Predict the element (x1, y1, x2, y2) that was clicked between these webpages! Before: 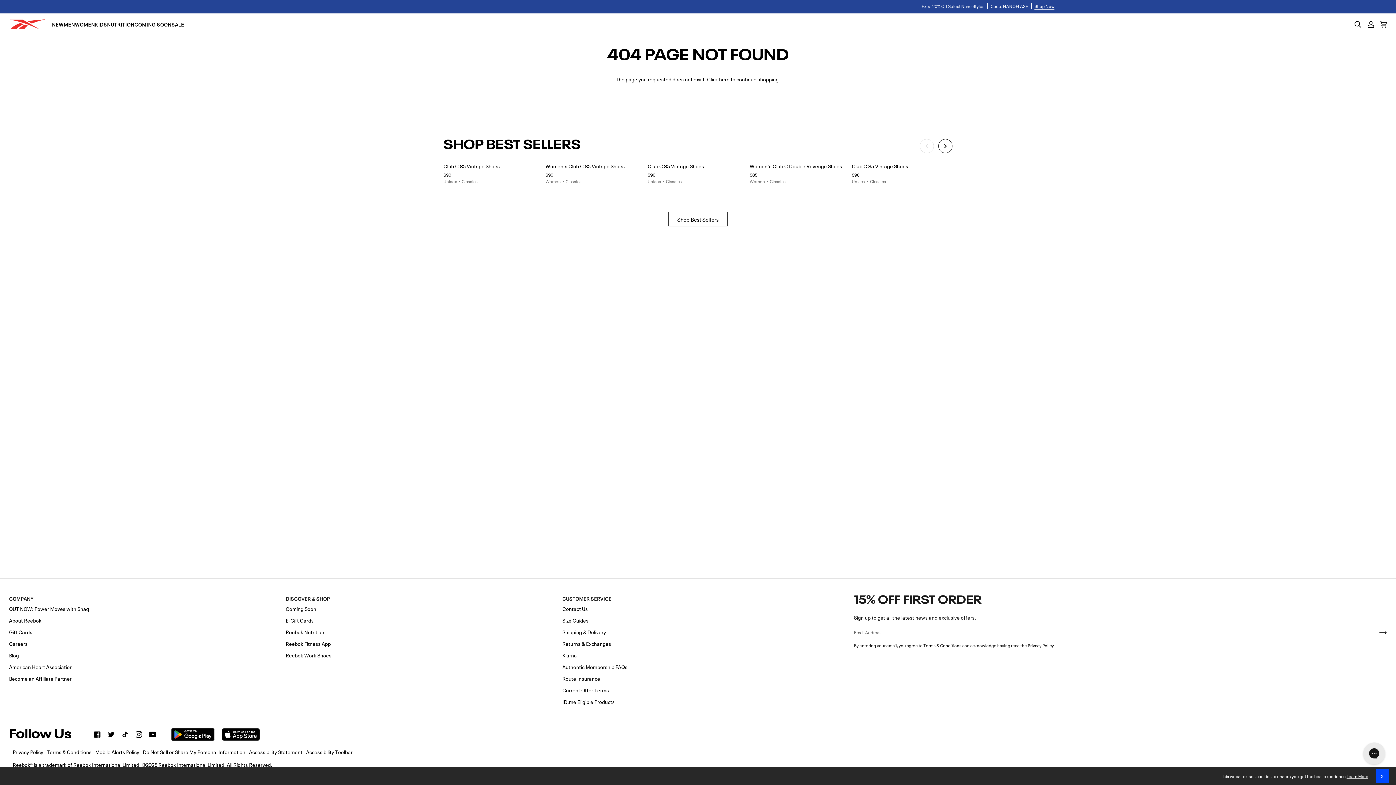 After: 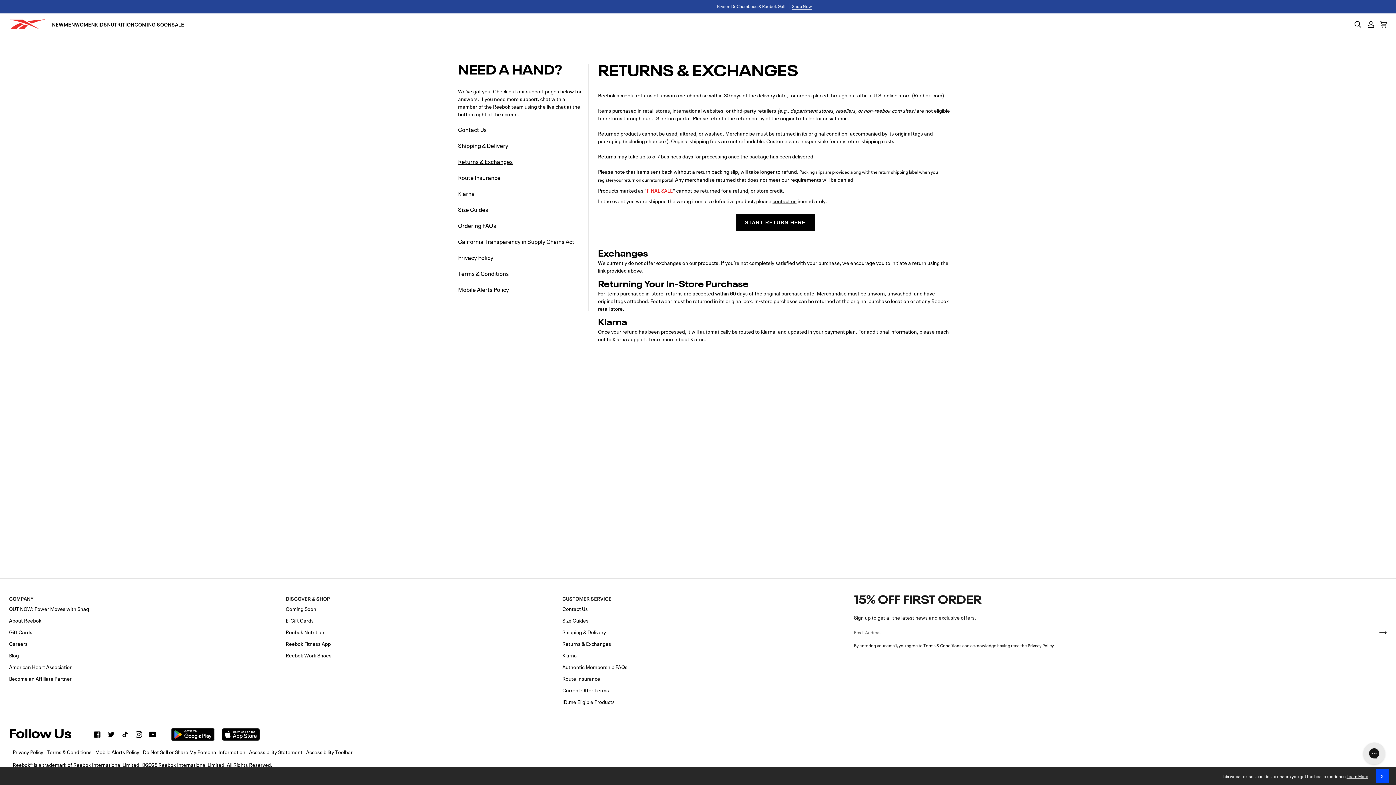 Action: bbox: (562, 639, 611, 647) label: Returns & Exchanges